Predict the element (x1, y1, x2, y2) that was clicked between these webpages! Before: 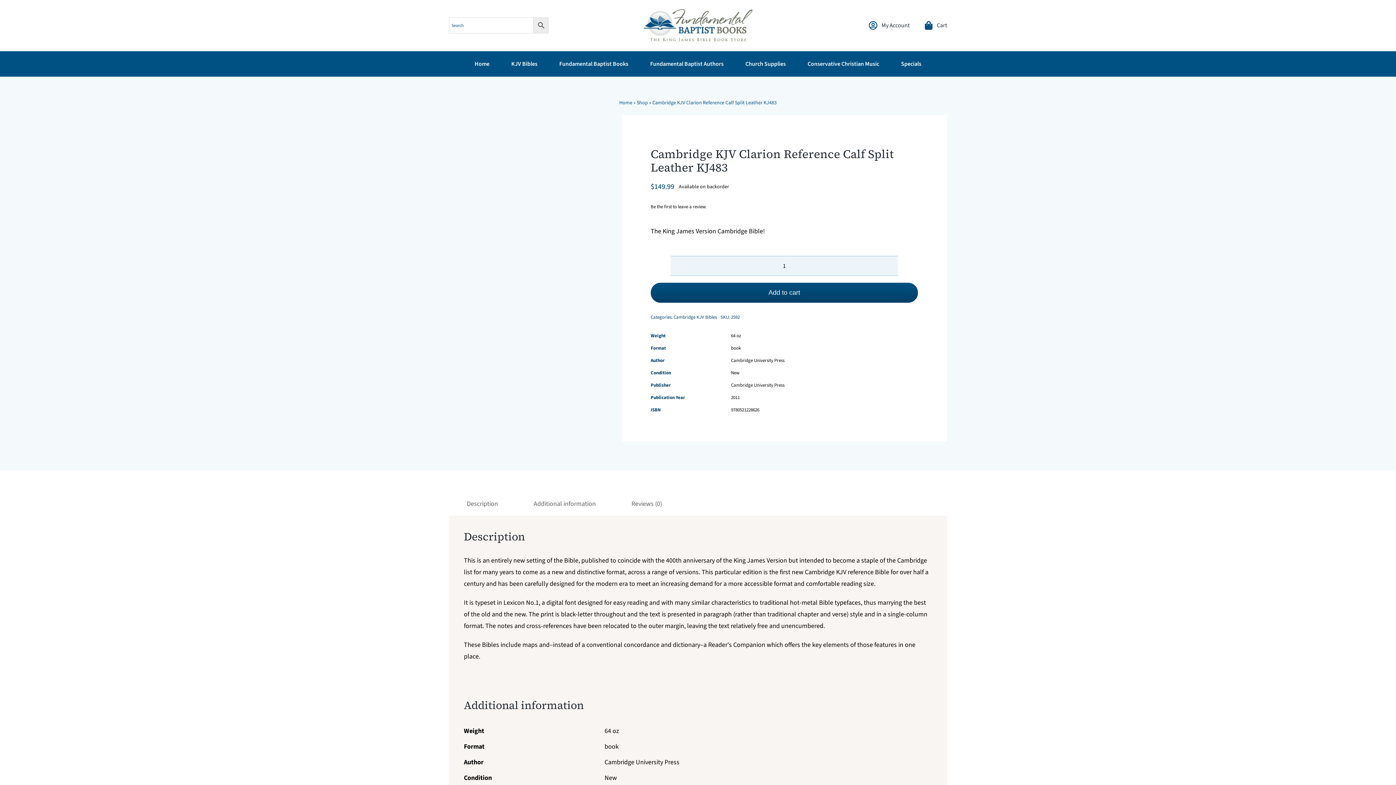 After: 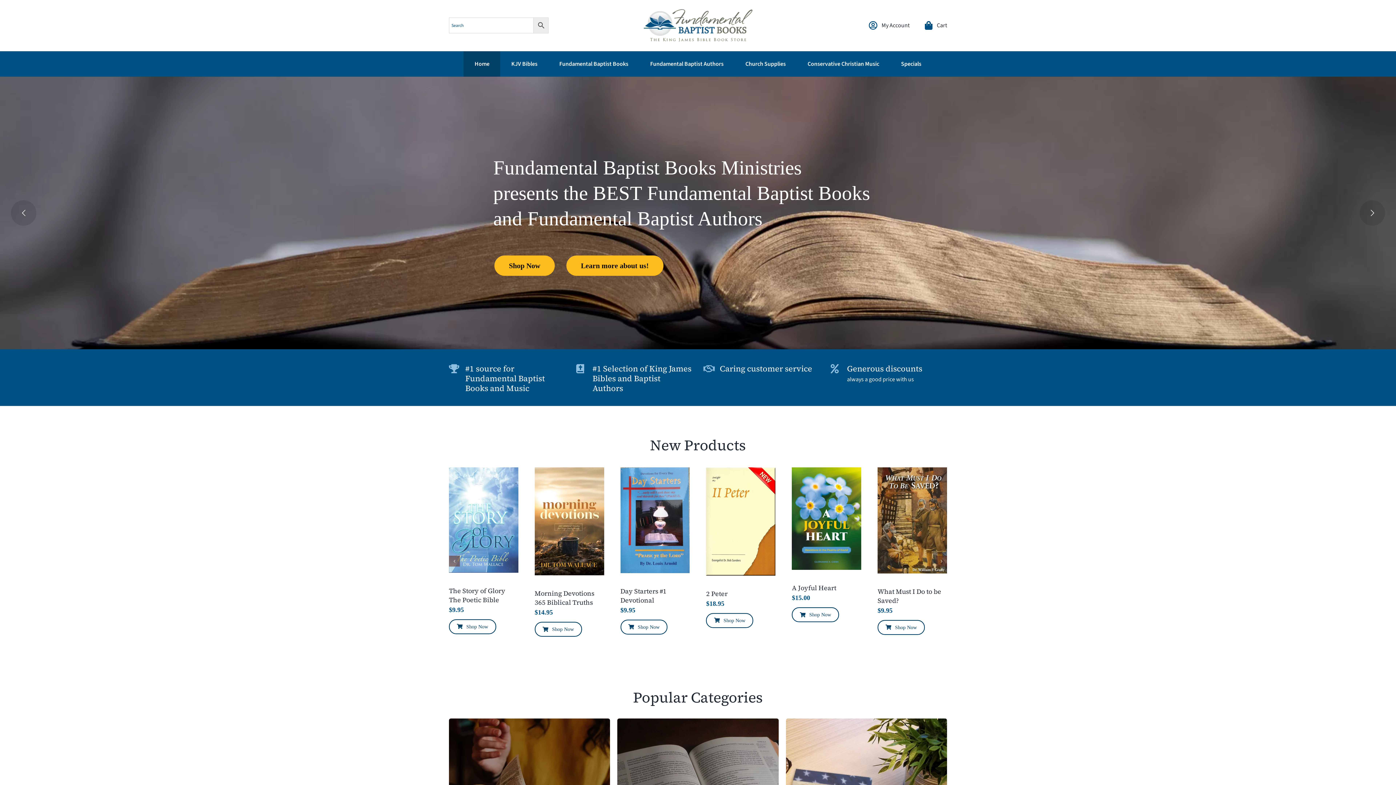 Action: bbox: (643, 7, 752, 16) label: header_logo